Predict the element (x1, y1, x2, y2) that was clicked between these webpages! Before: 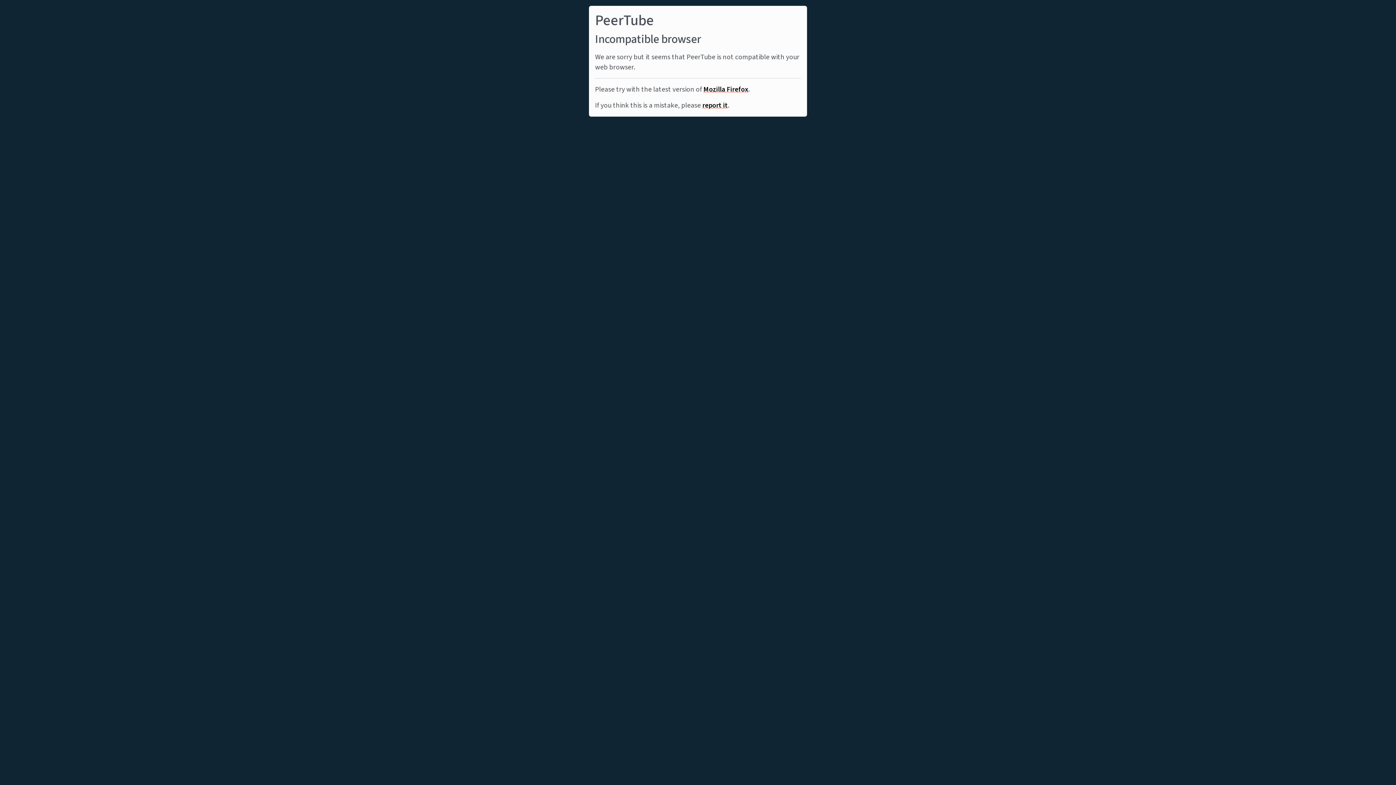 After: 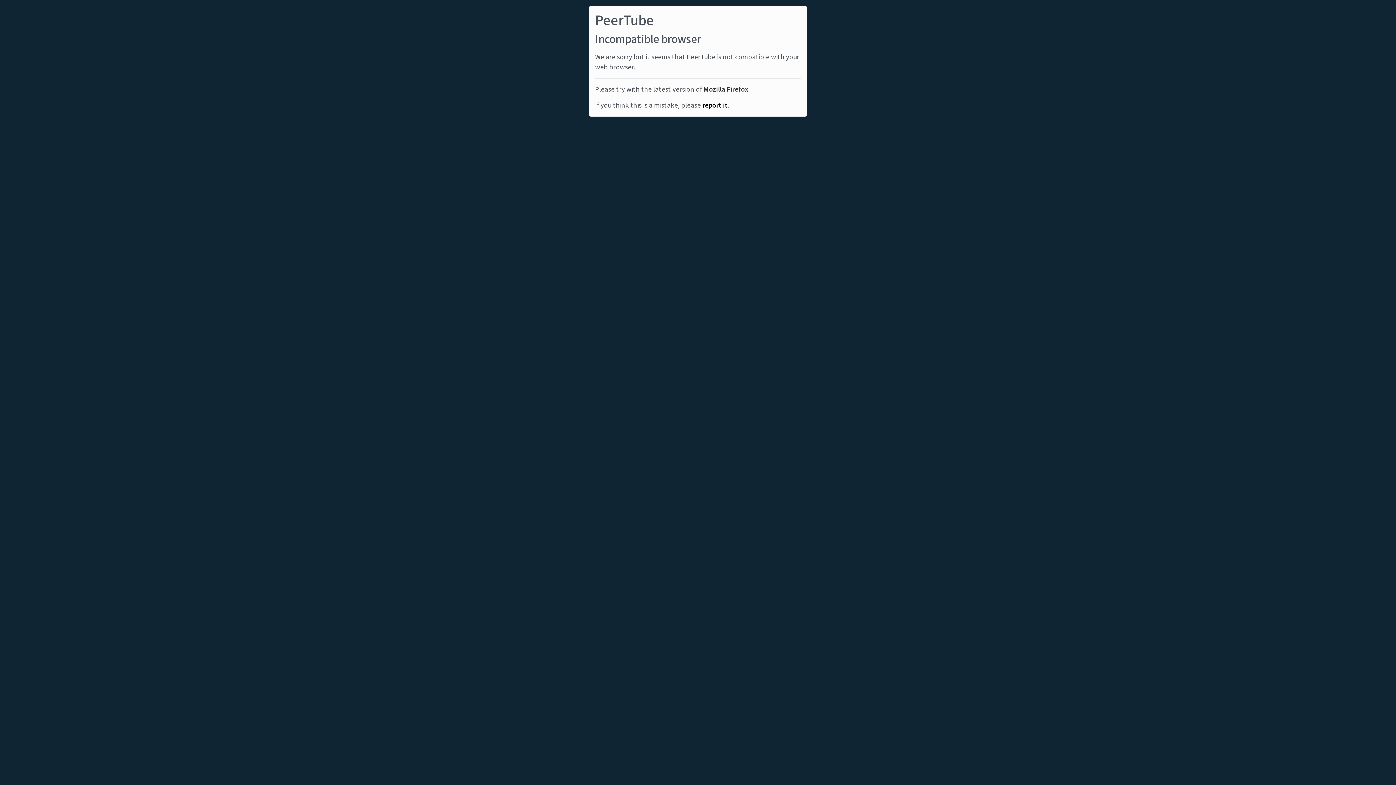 Action: label: Mozilla Firefox bbox: (703, 84, 748, 94)